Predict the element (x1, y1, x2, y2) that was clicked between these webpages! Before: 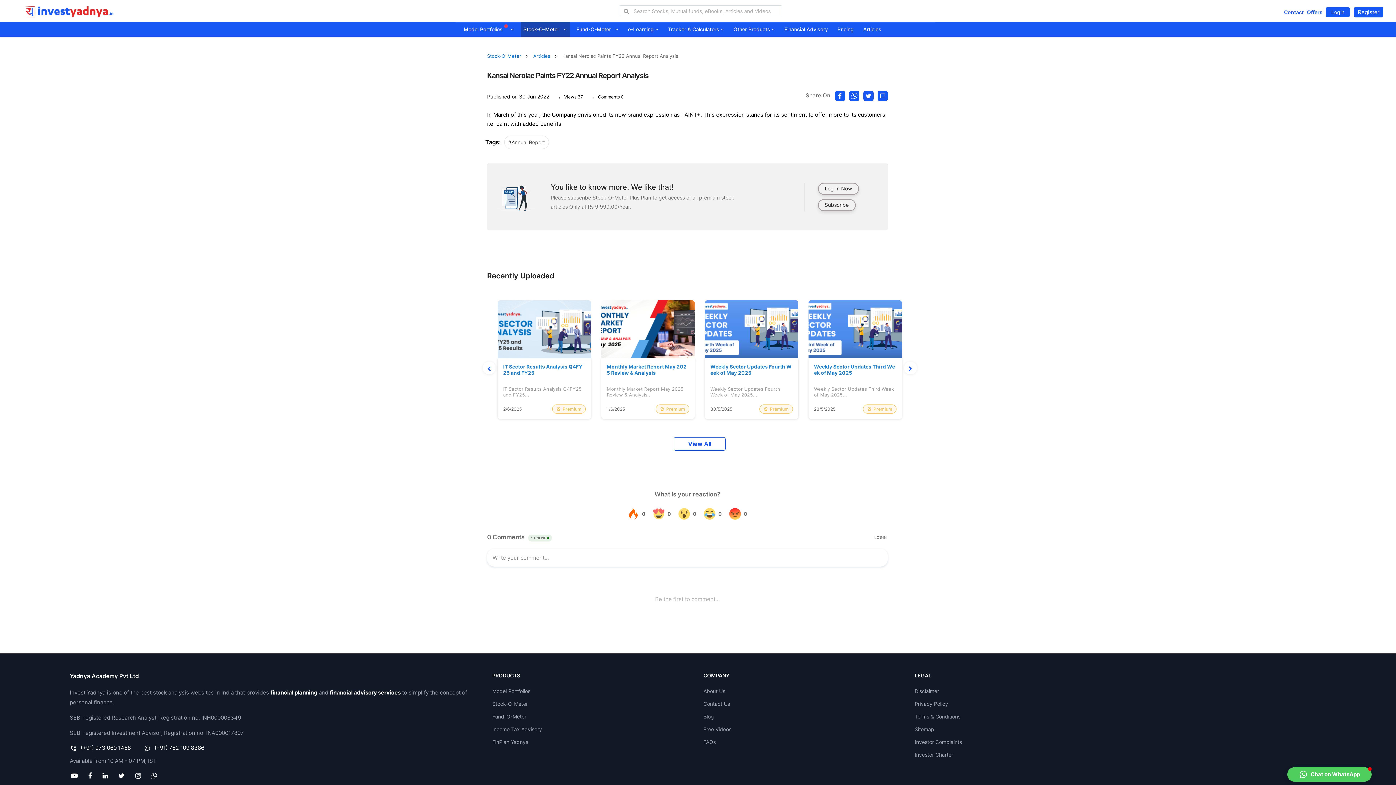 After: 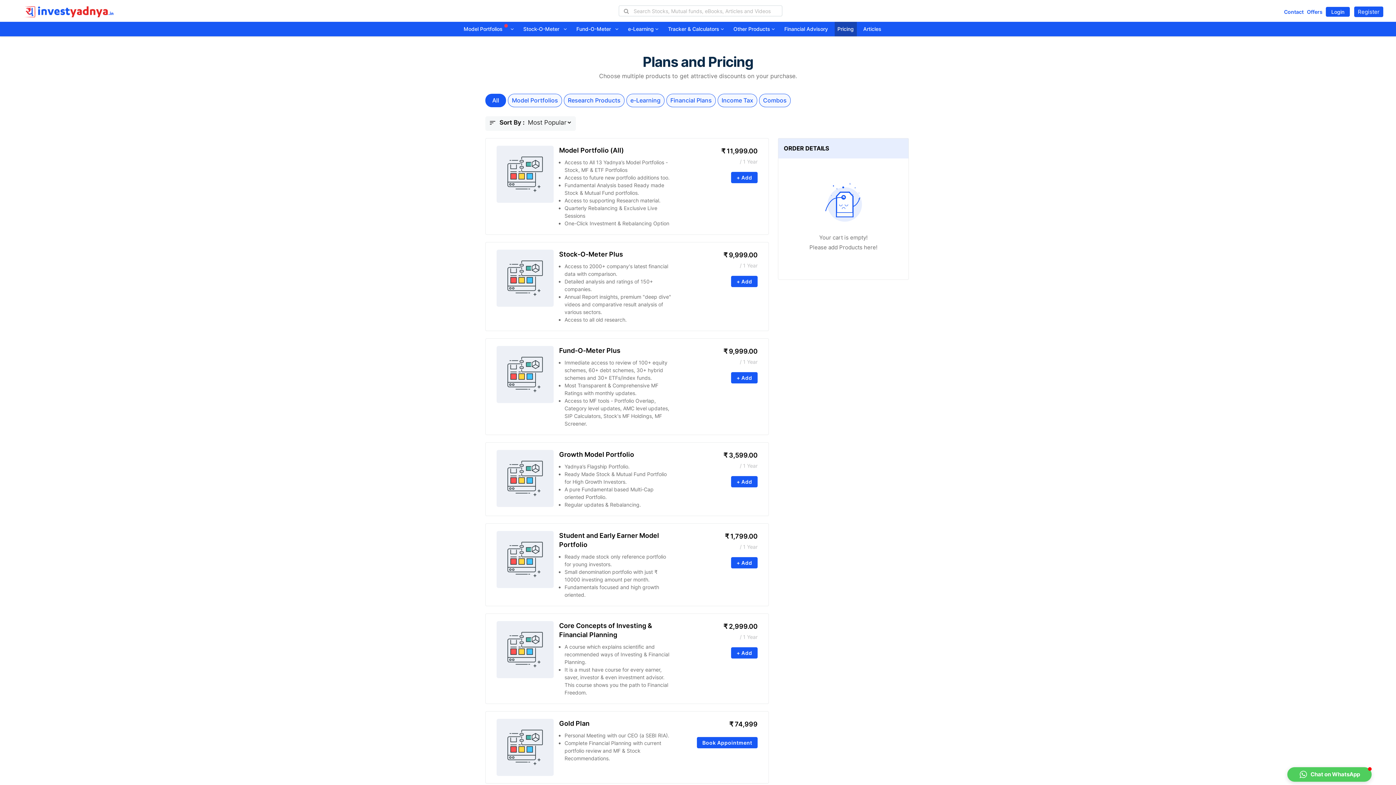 Action: bbox: (834, 22, 856, 36) label: Pricing